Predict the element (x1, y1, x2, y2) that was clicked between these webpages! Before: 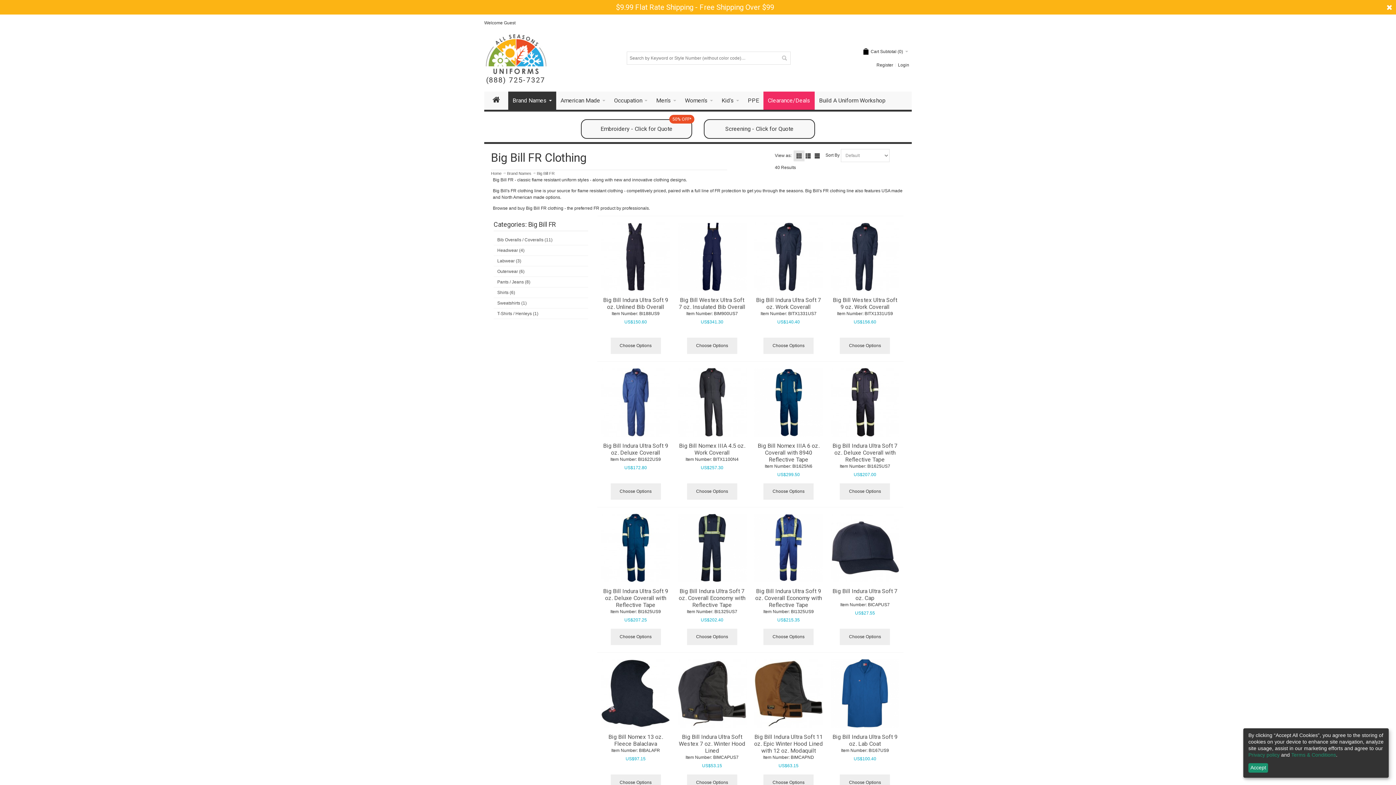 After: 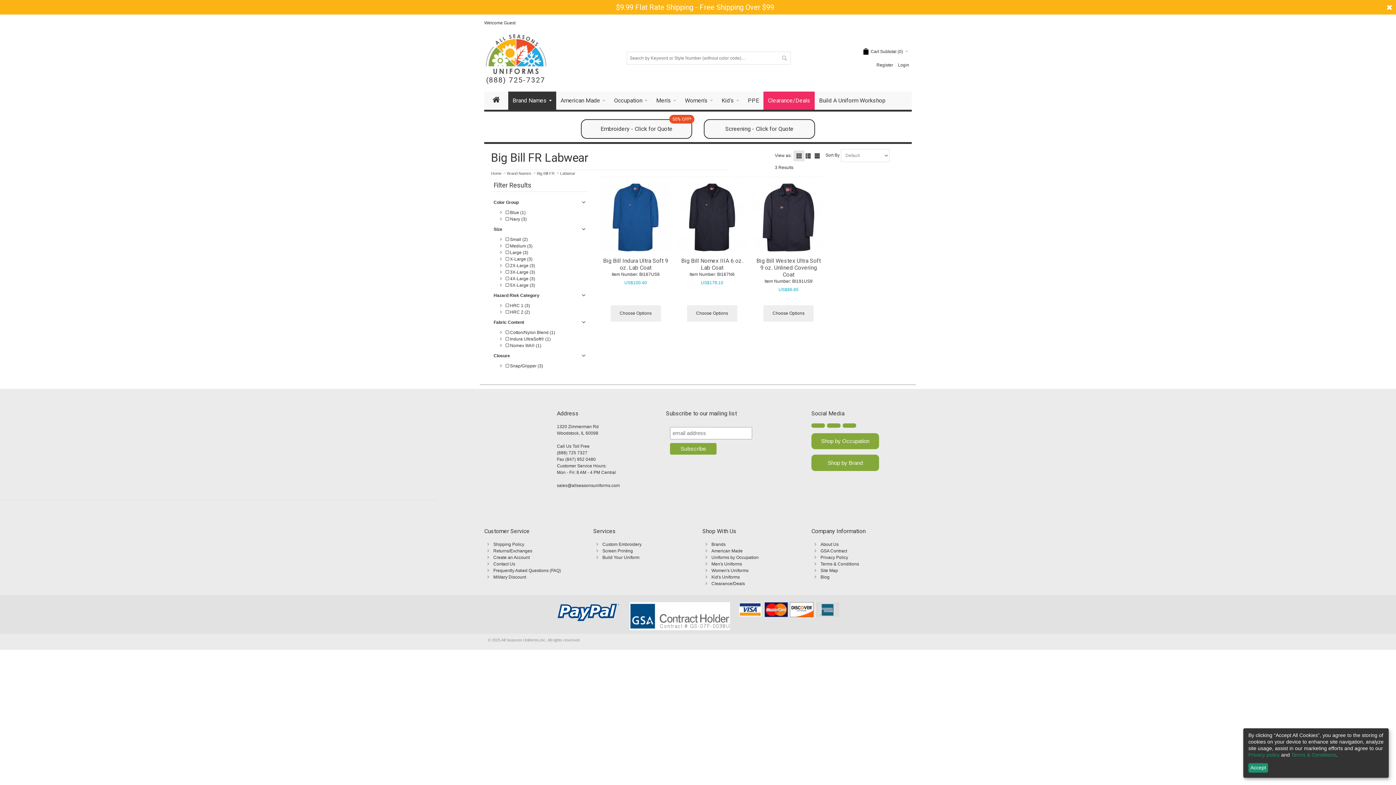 Action: bbox: (493, 255, 588, 266) label: Labwear (3)